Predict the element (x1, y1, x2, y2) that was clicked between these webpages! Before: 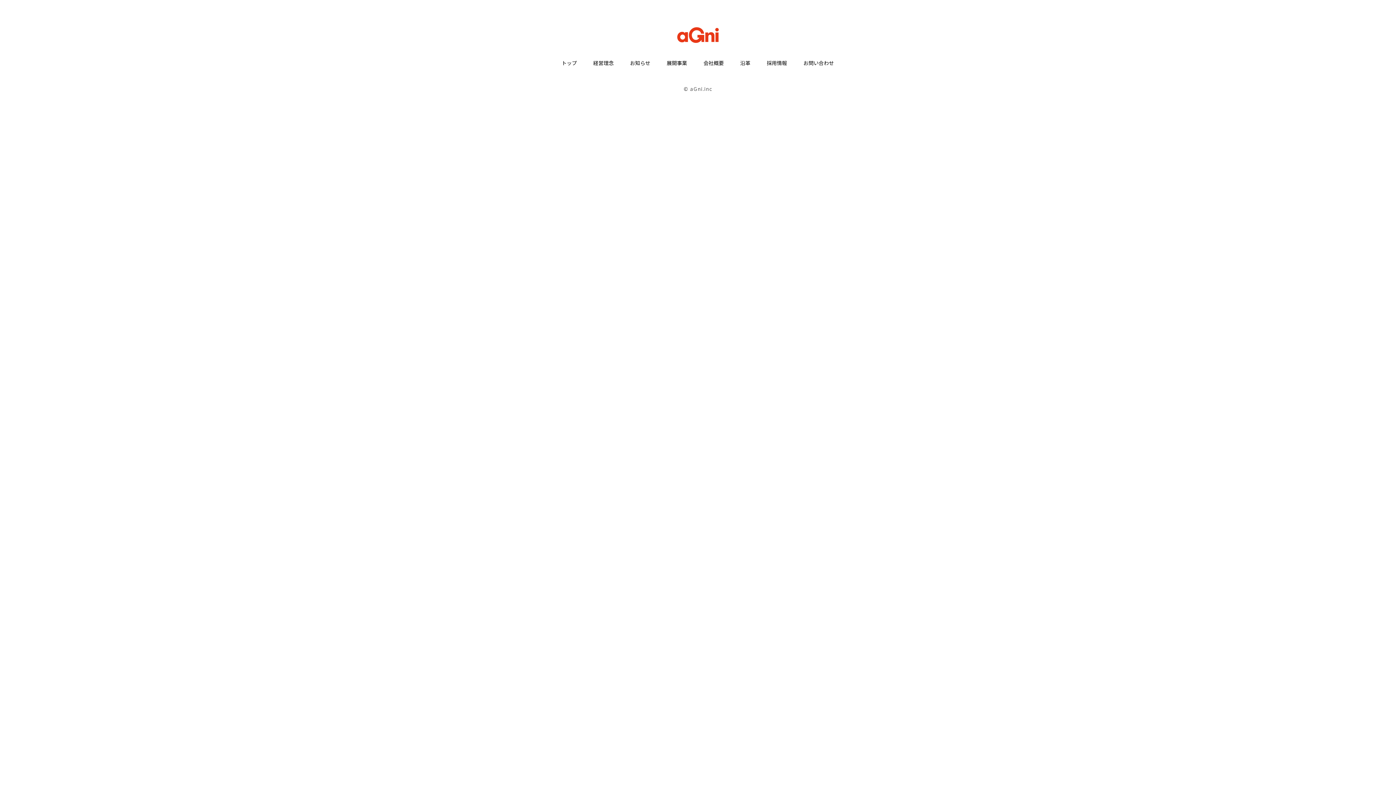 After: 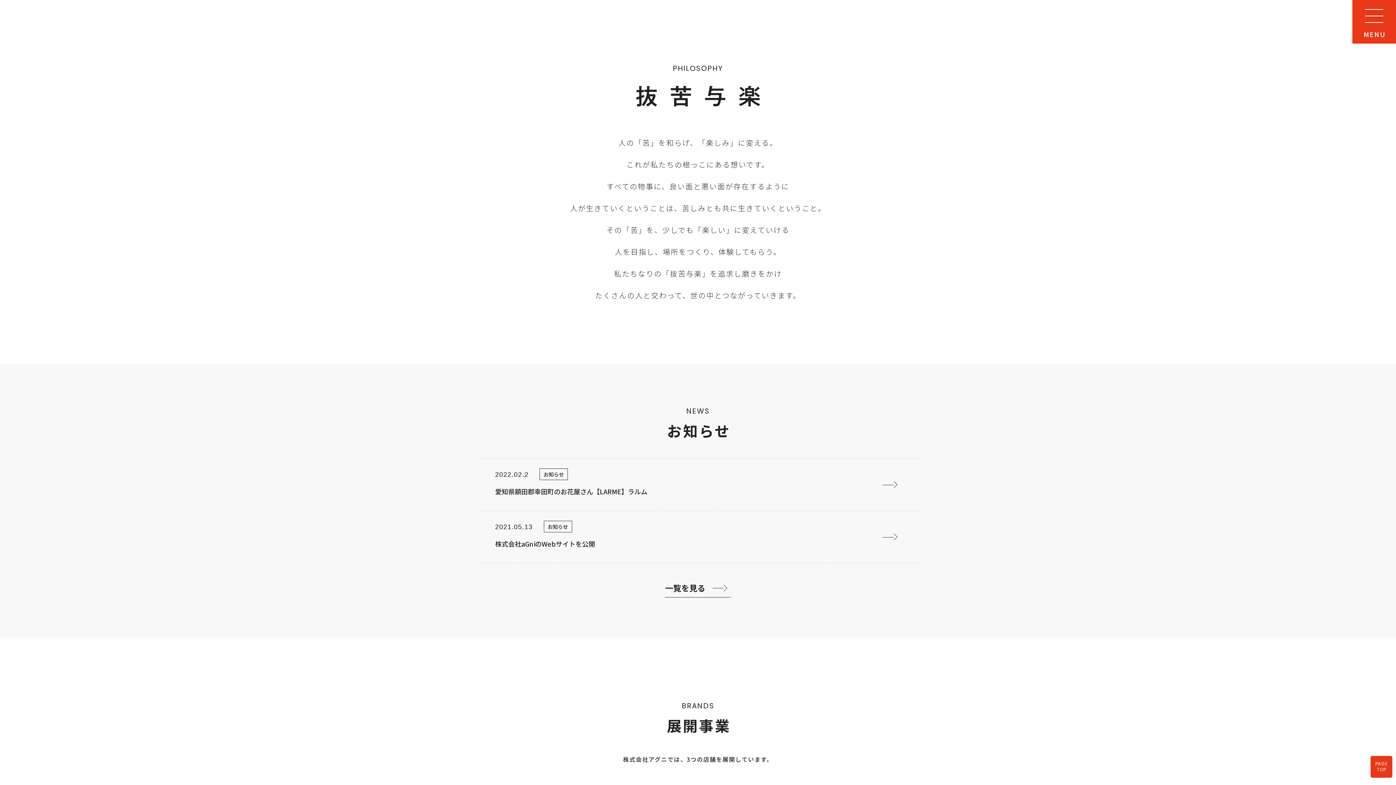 Action: label: 経営理念 bbox: (585, 59, 622, 66)